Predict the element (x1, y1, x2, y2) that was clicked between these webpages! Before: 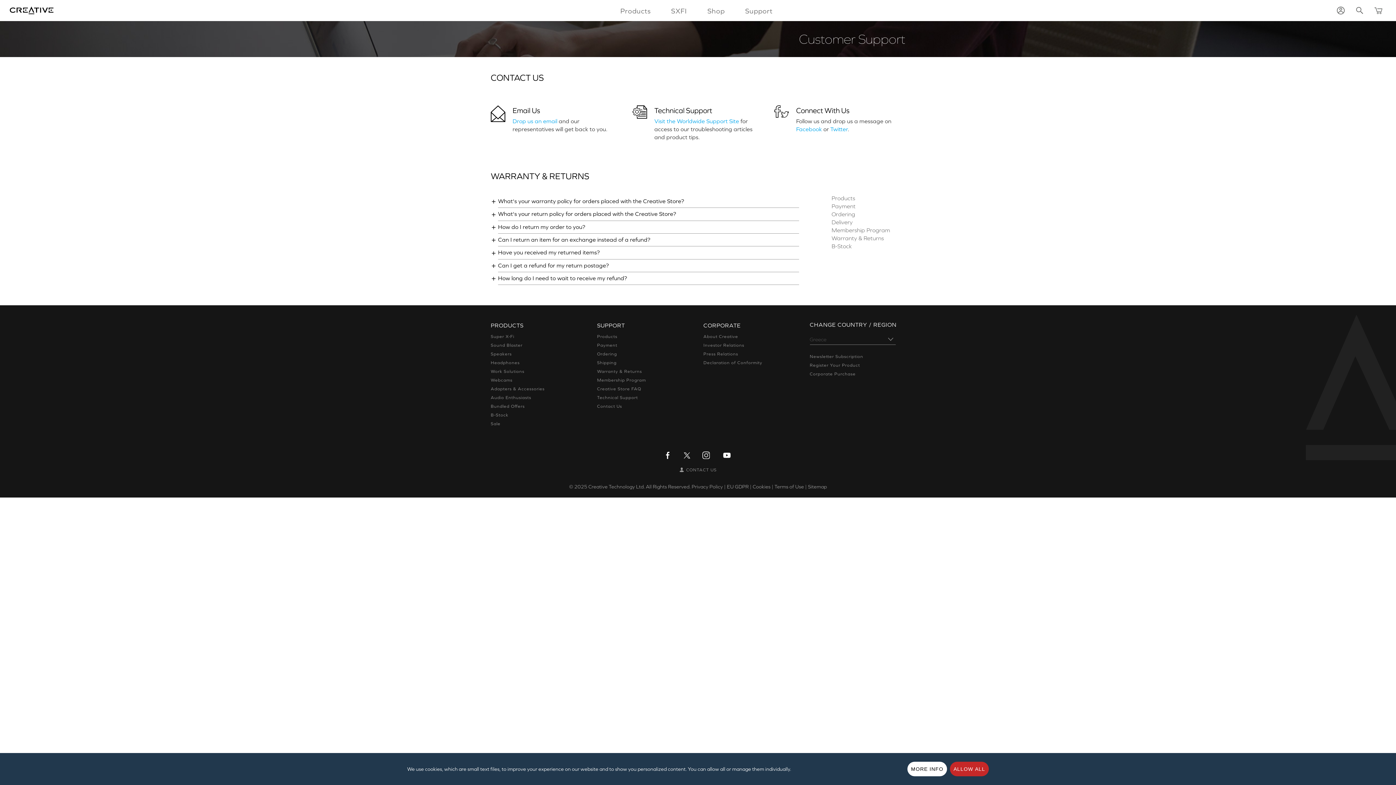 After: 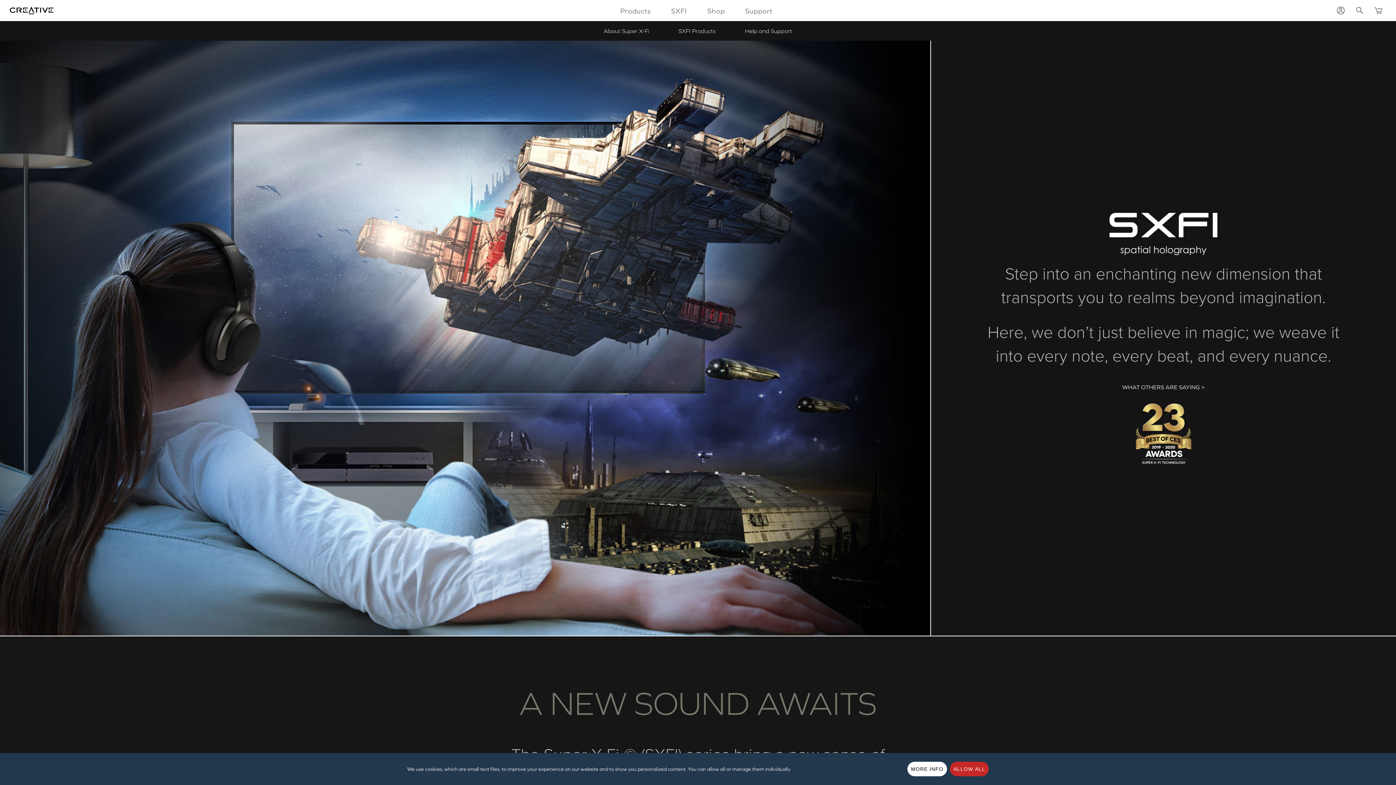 Action: label: Super X-Fi bbox: (490, 334, 514, 339)